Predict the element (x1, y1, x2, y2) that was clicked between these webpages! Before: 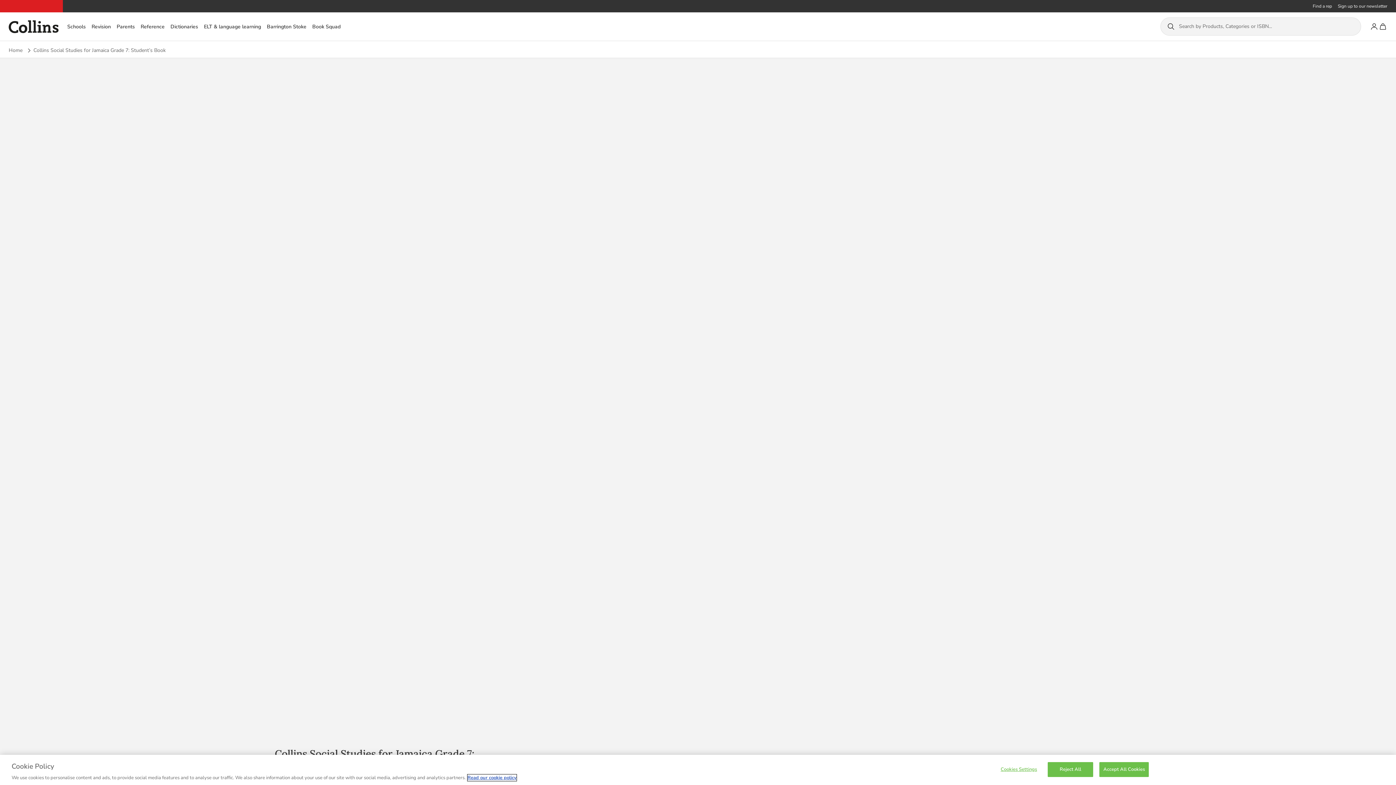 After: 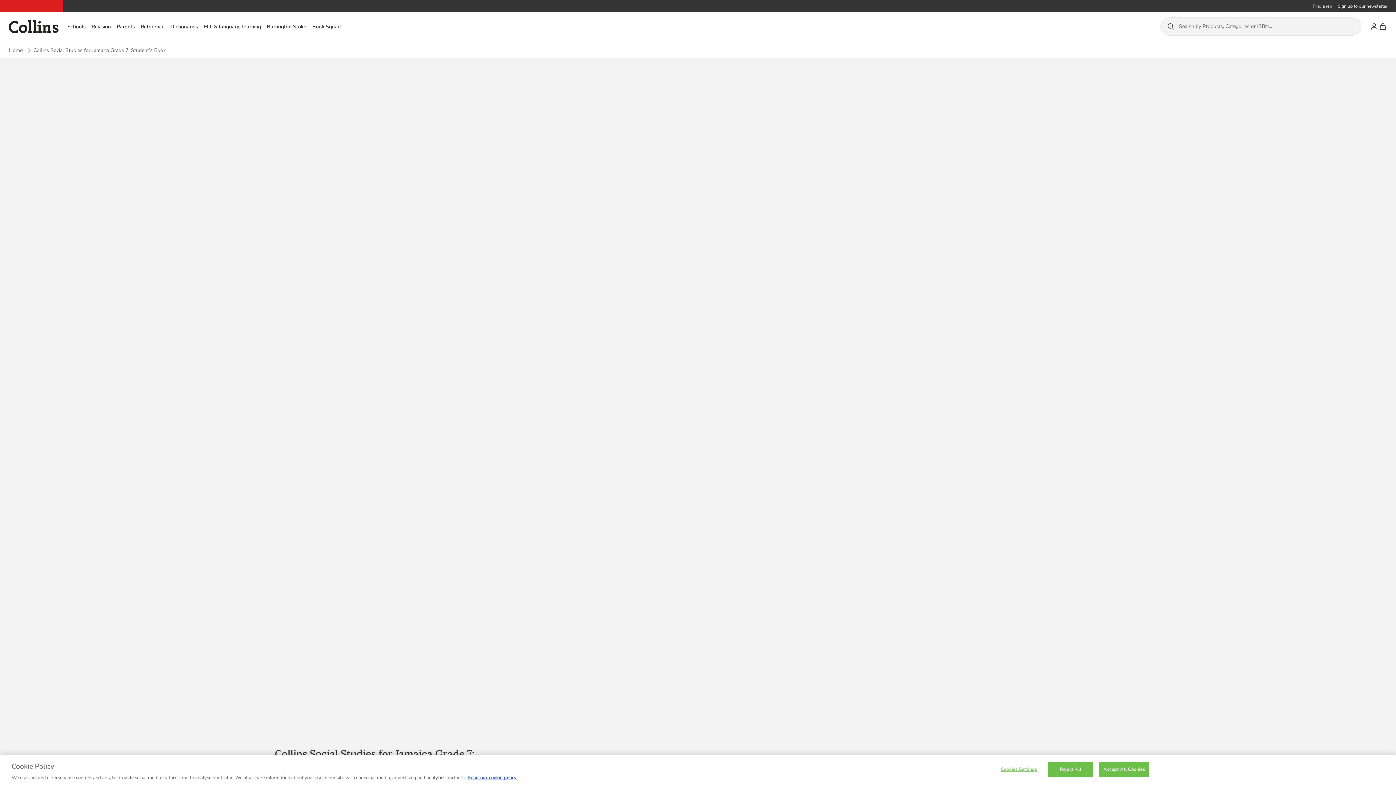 Action: label: Dictionaries bbox: (170, 22, 198, 30)